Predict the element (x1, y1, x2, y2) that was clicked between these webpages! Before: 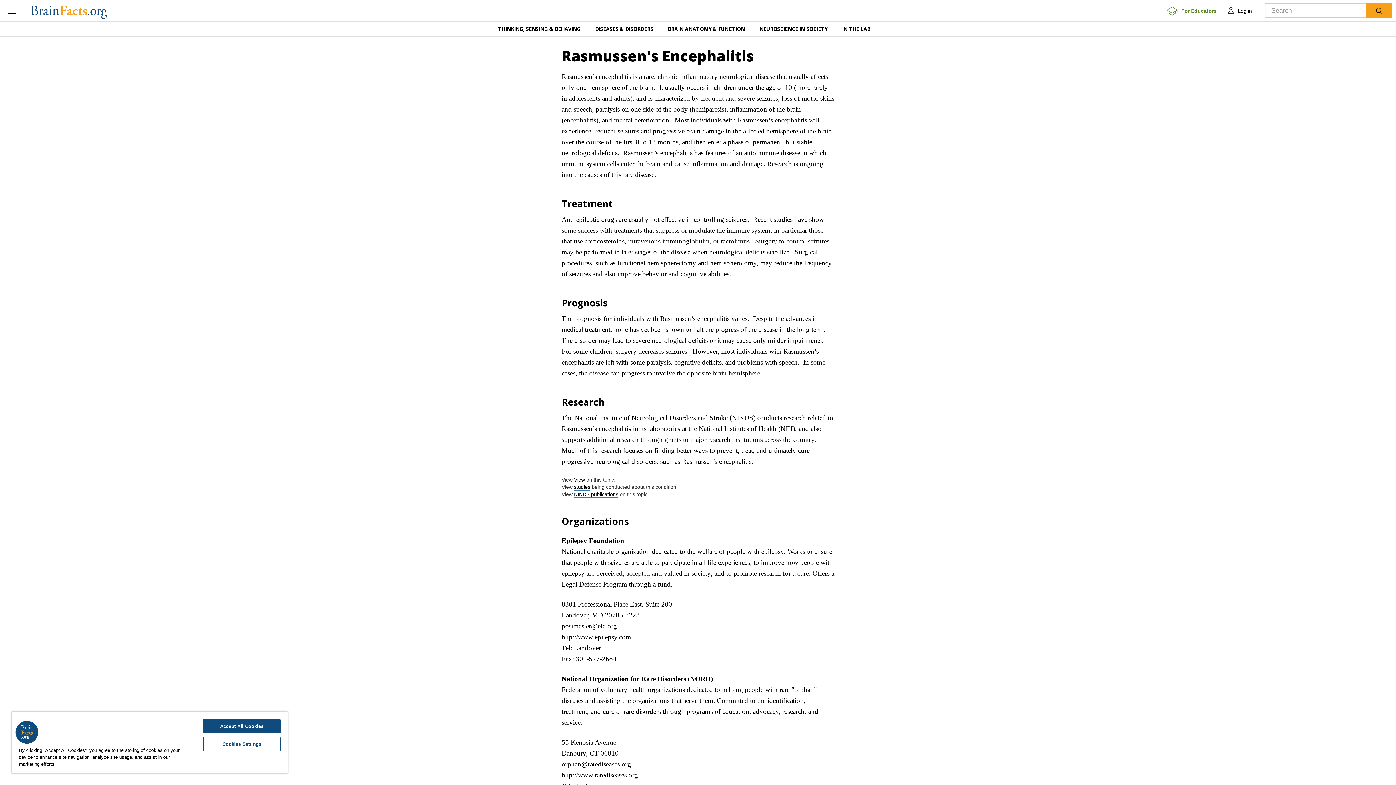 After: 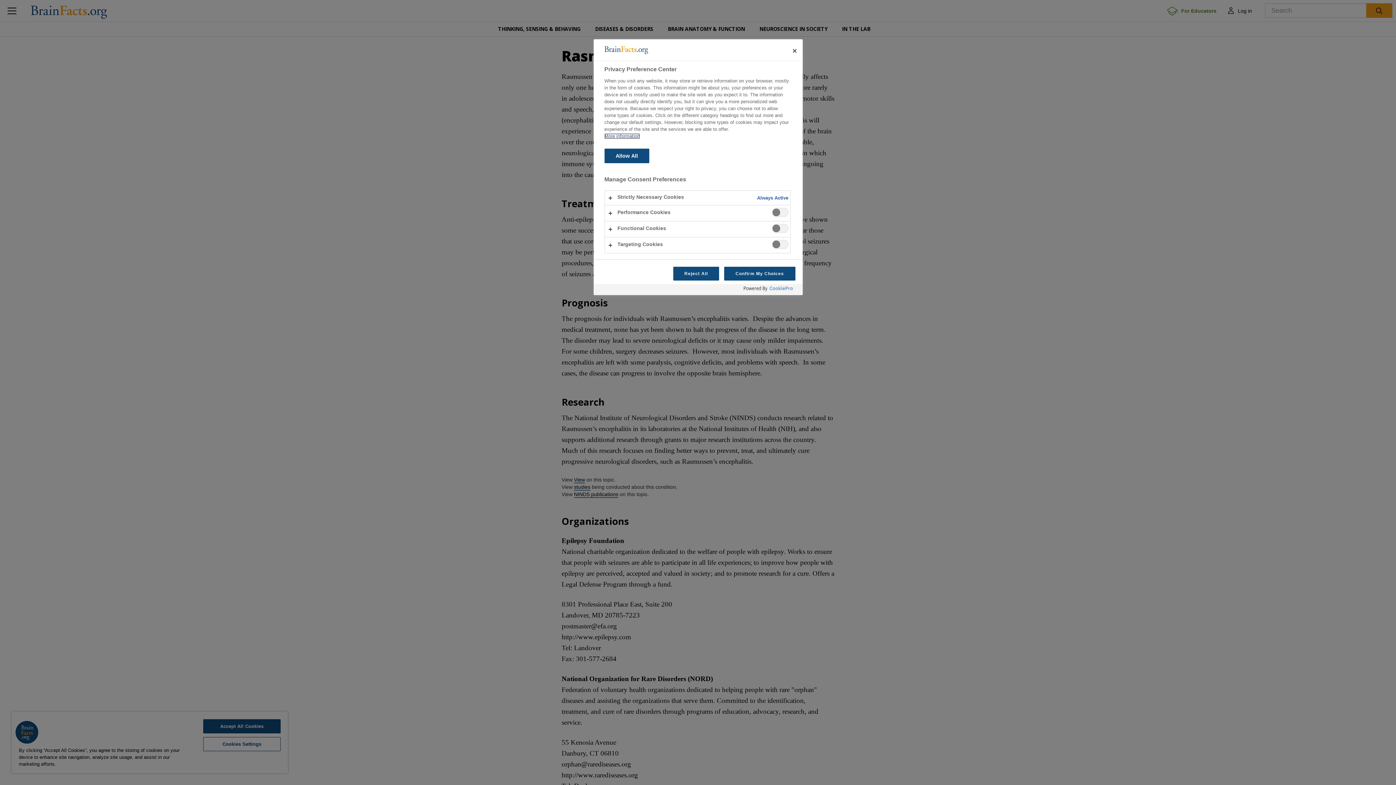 Action: bbox: (203, 737, 280, 751) label: Cookies Settings